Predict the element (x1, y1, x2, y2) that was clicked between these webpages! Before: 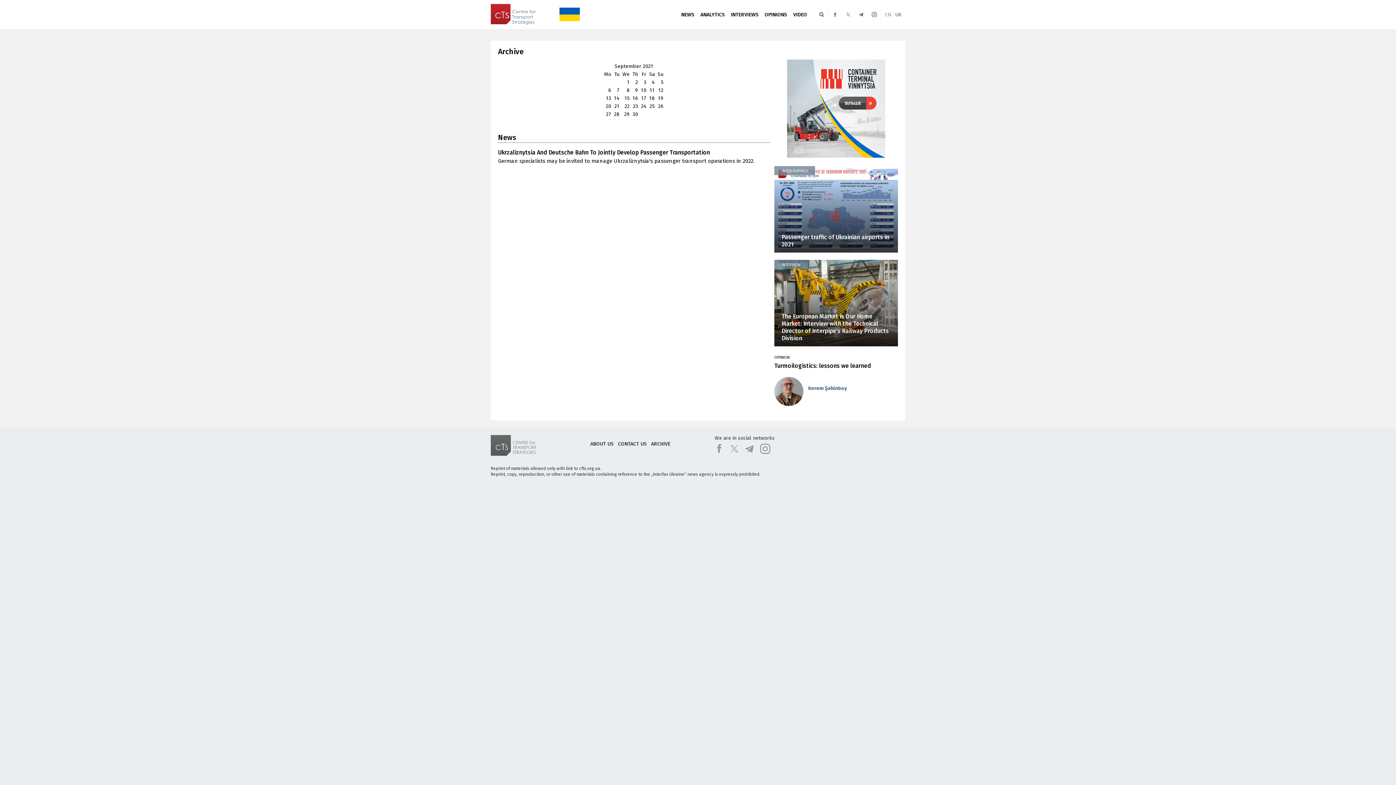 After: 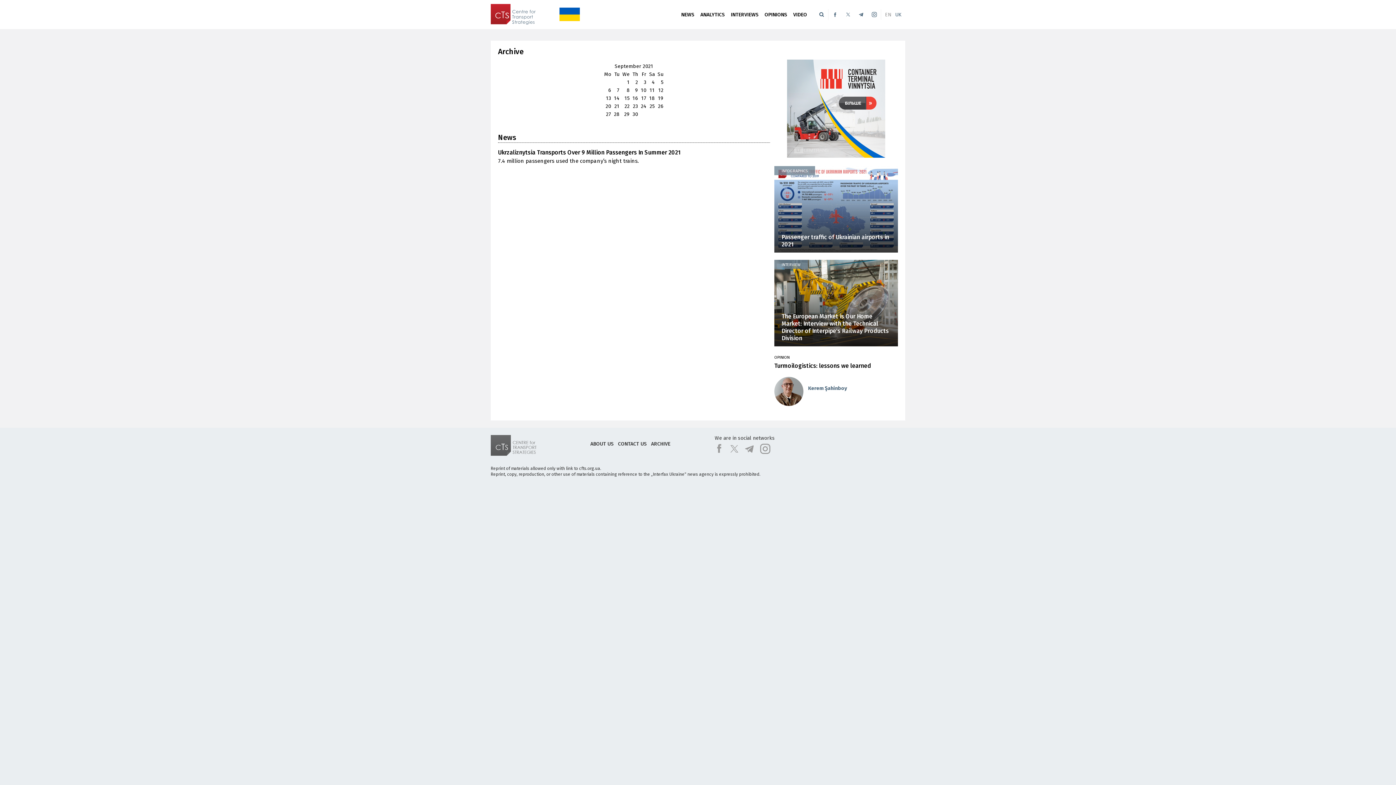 Action: bbox: (614, 95, 619, 101) label: 14